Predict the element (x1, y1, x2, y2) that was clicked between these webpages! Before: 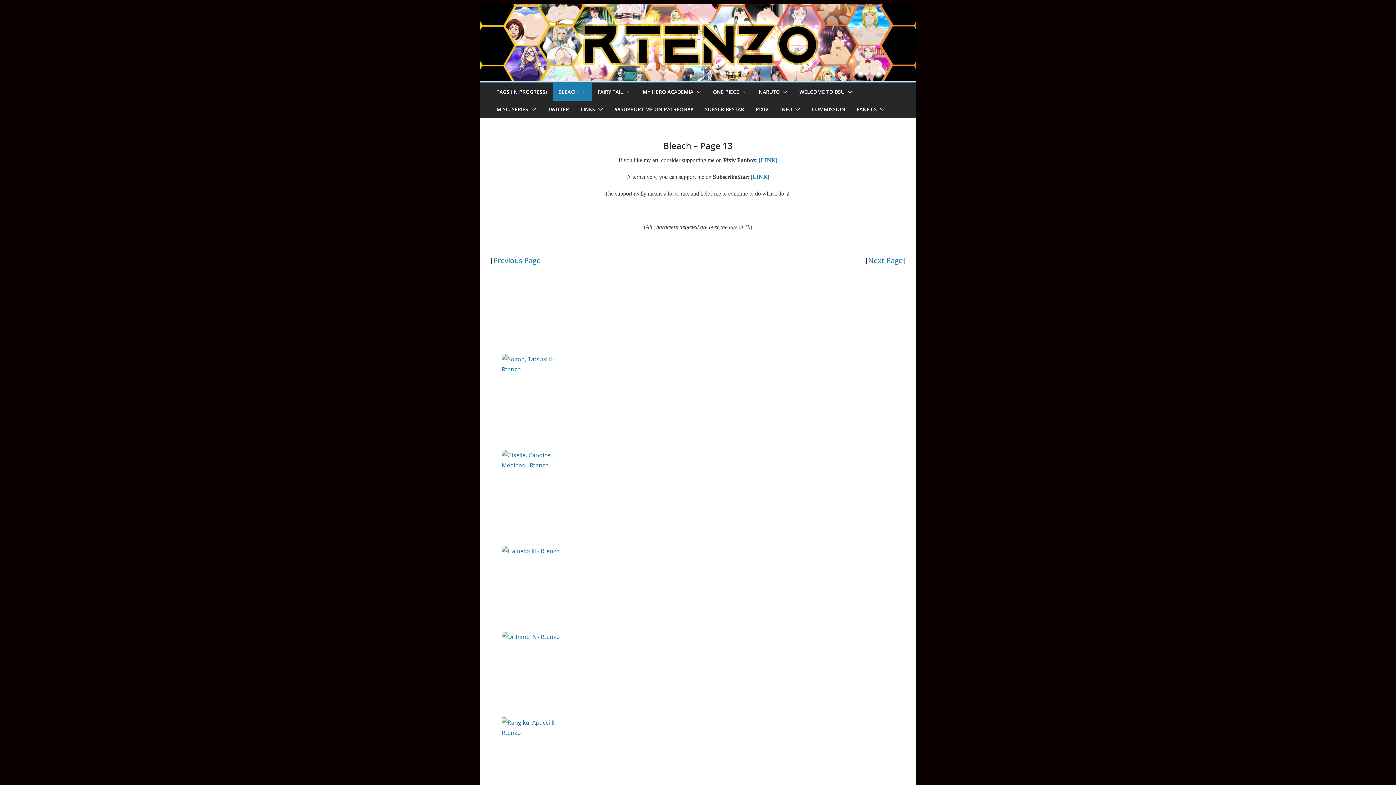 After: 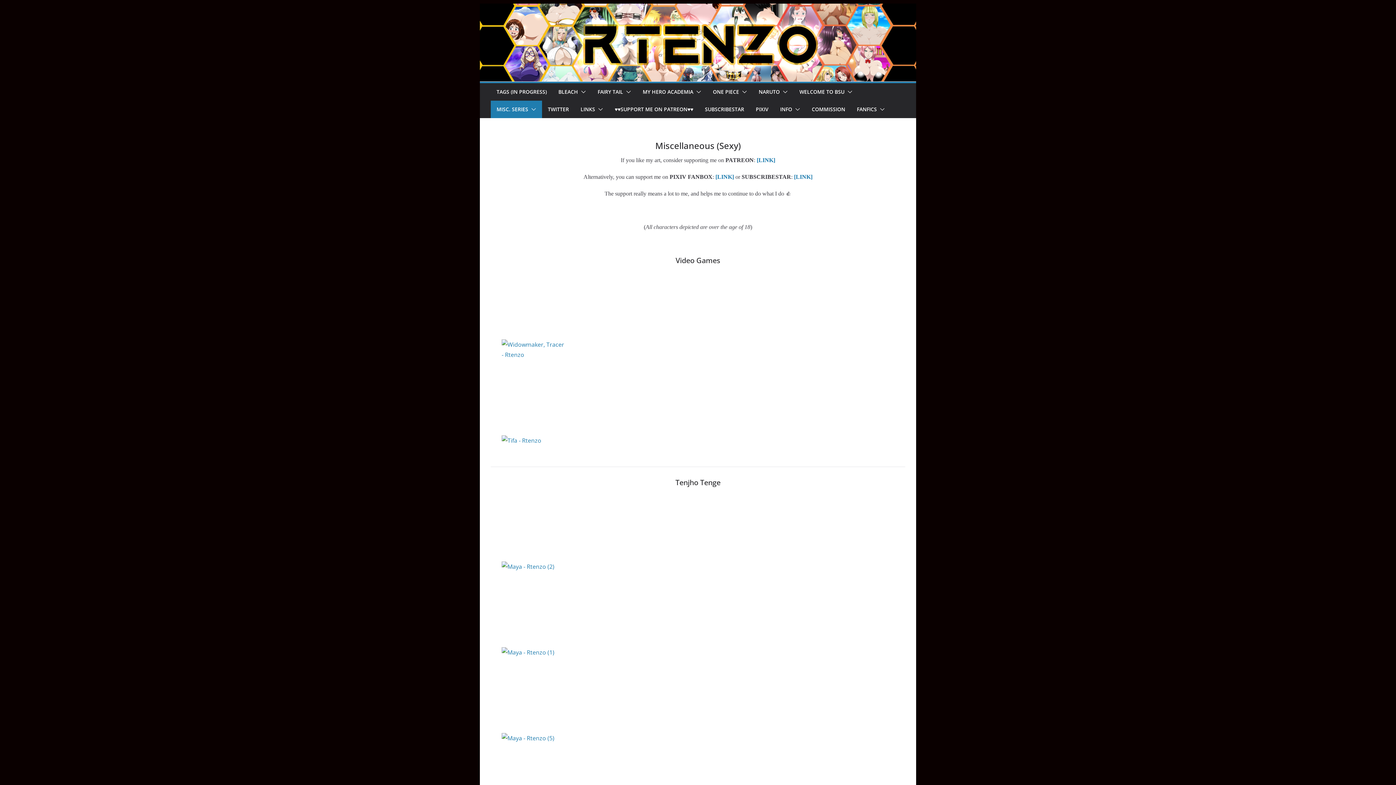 Action: label: MISC. SERIES bbox: (496, 104, 528, 114)